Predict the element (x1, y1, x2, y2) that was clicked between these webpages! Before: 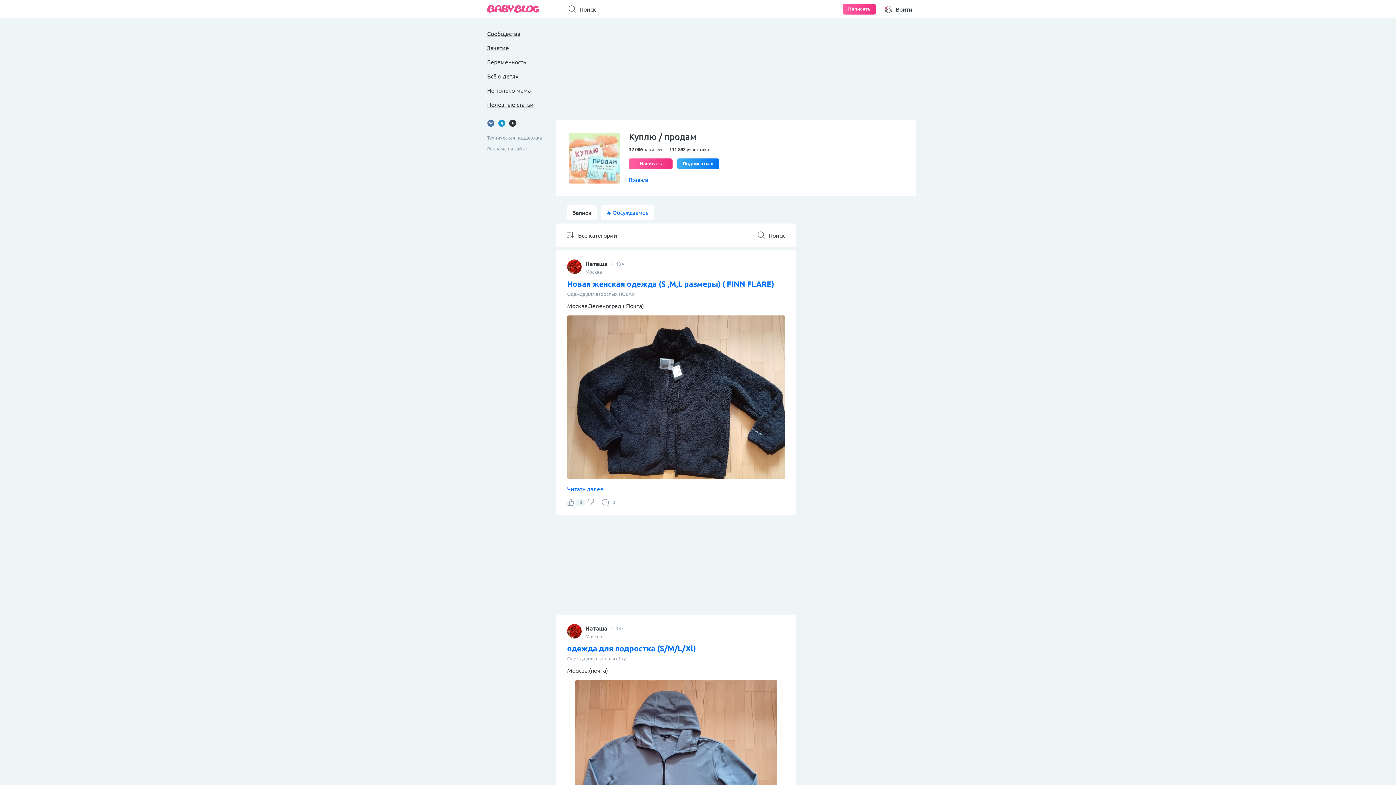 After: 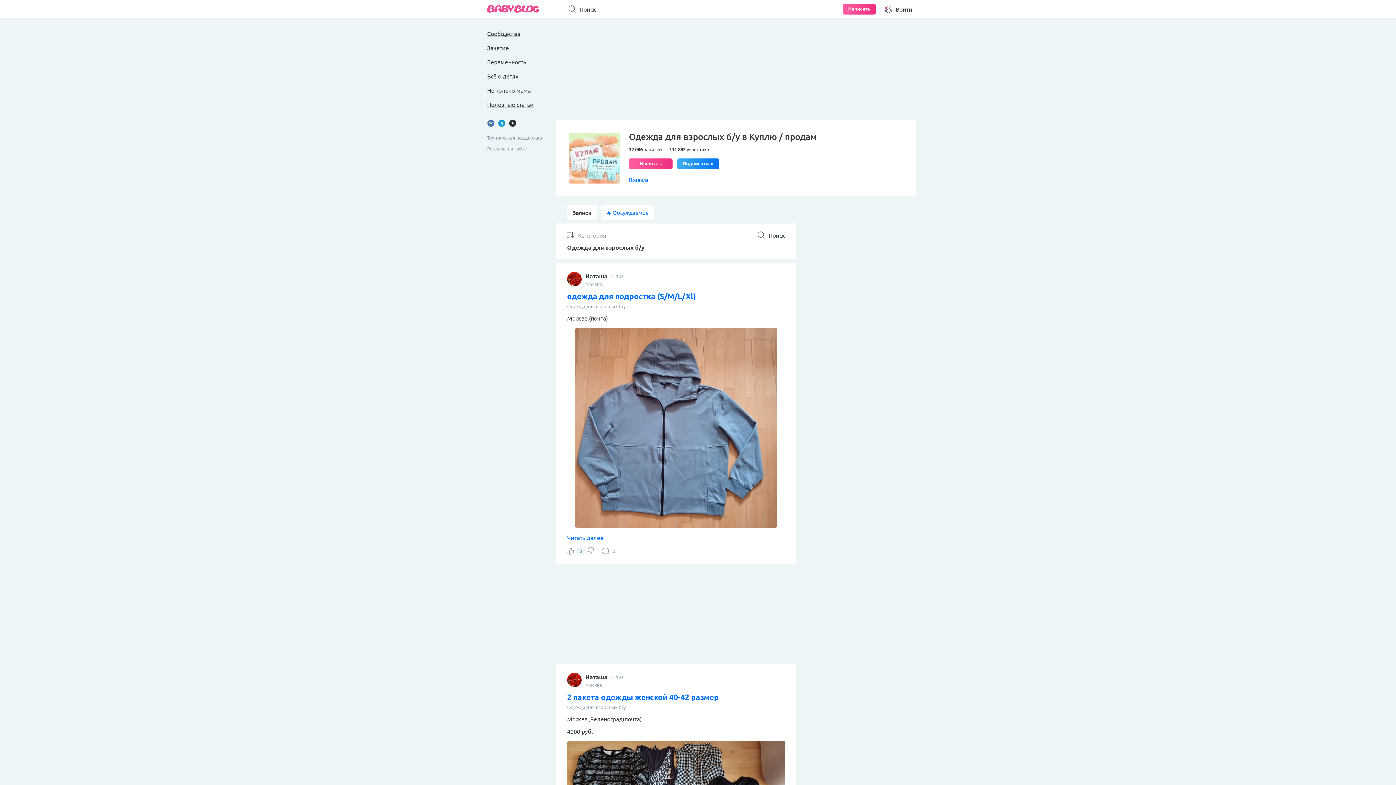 Action: bbox: (567, 655, 785, 662) label: Одежда для взрослых б/у